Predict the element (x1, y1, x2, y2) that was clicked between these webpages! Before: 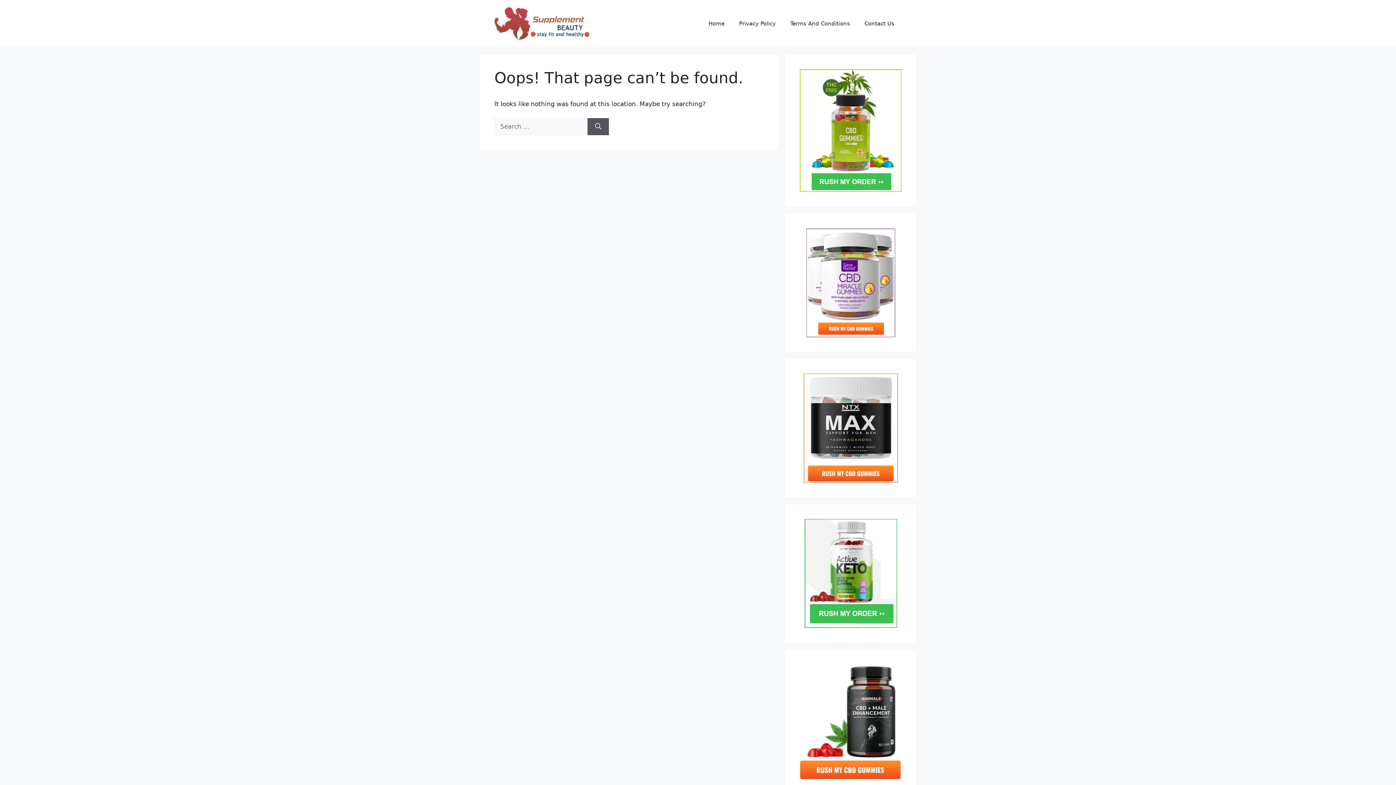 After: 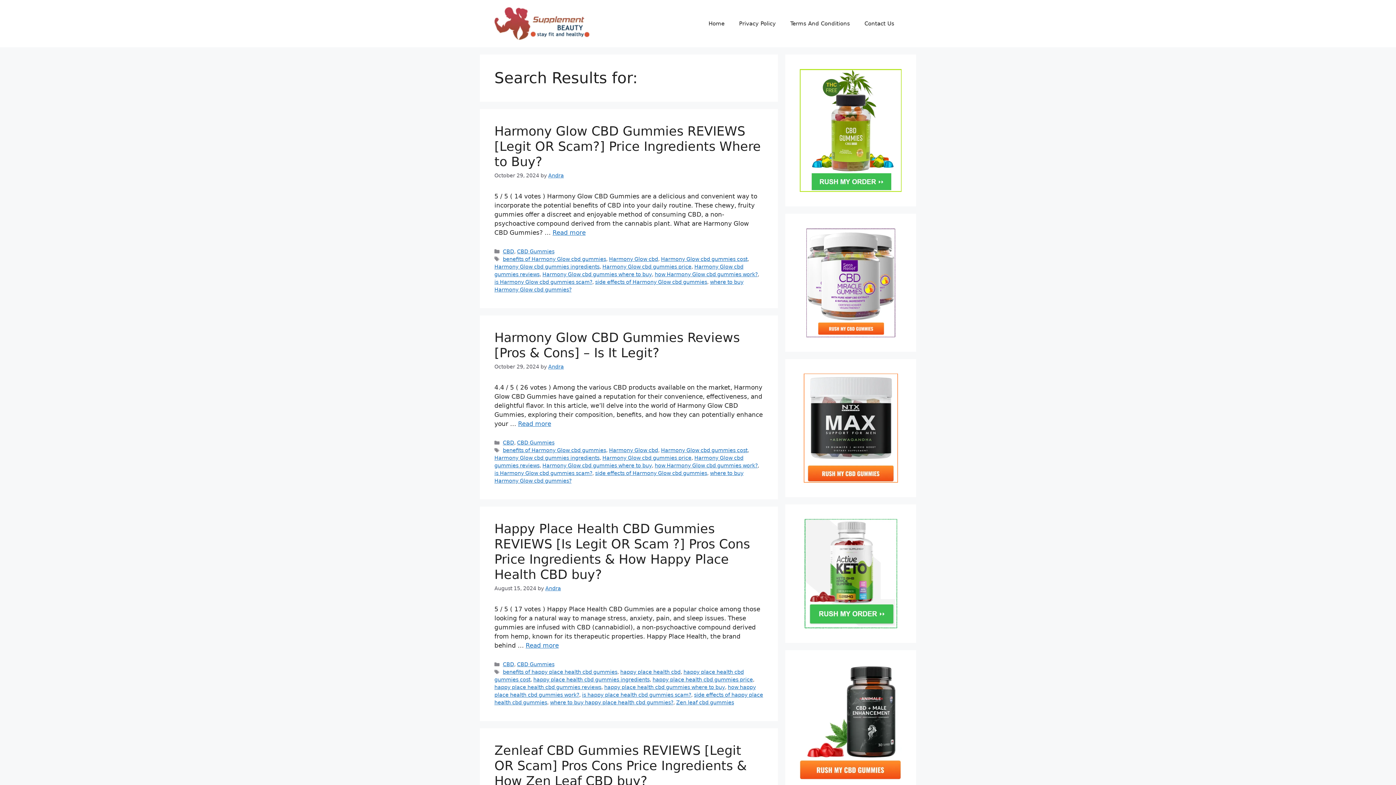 Action: bbox: (587, 118, 609, 135) label: Search